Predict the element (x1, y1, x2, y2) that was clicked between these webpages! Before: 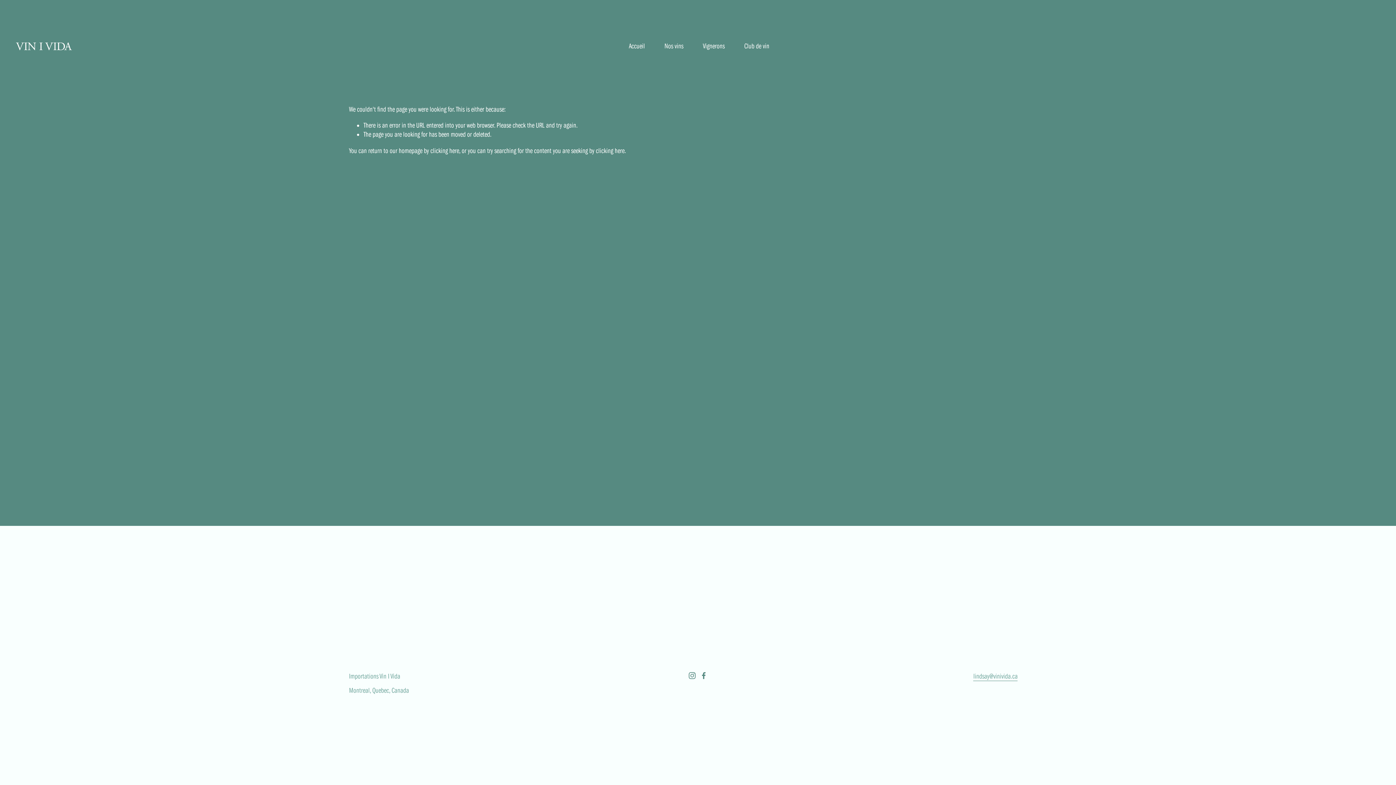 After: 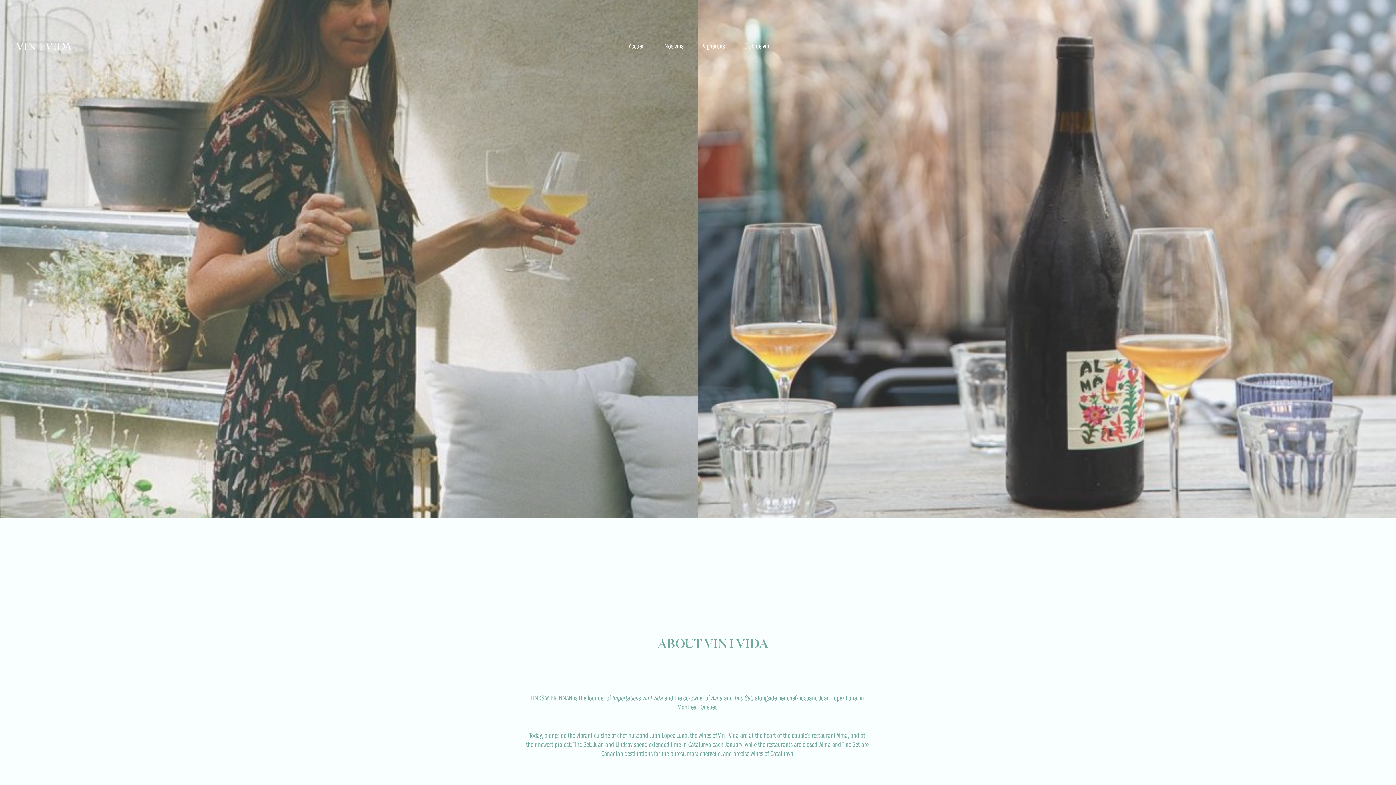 Action: bbox: (629, 41, 645, 51) label: Accueil